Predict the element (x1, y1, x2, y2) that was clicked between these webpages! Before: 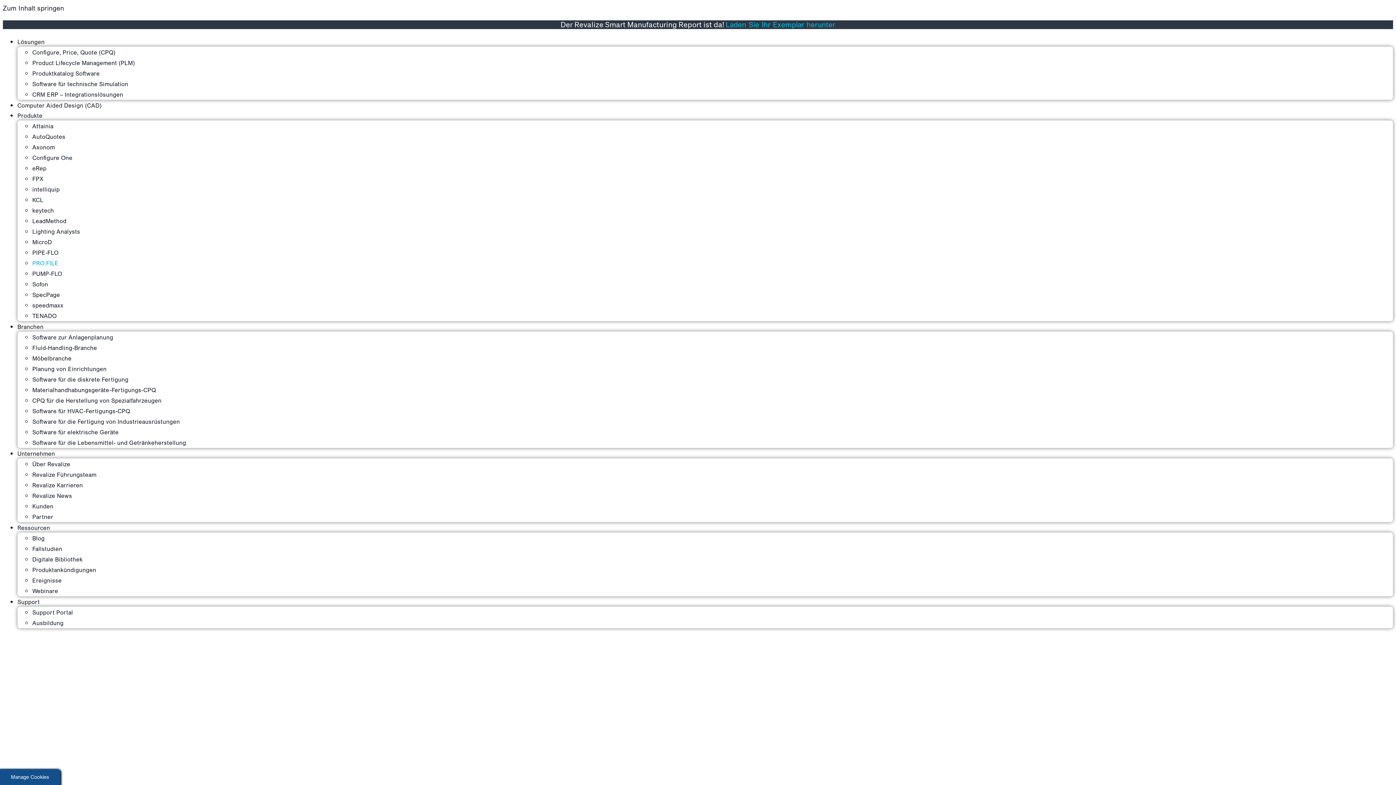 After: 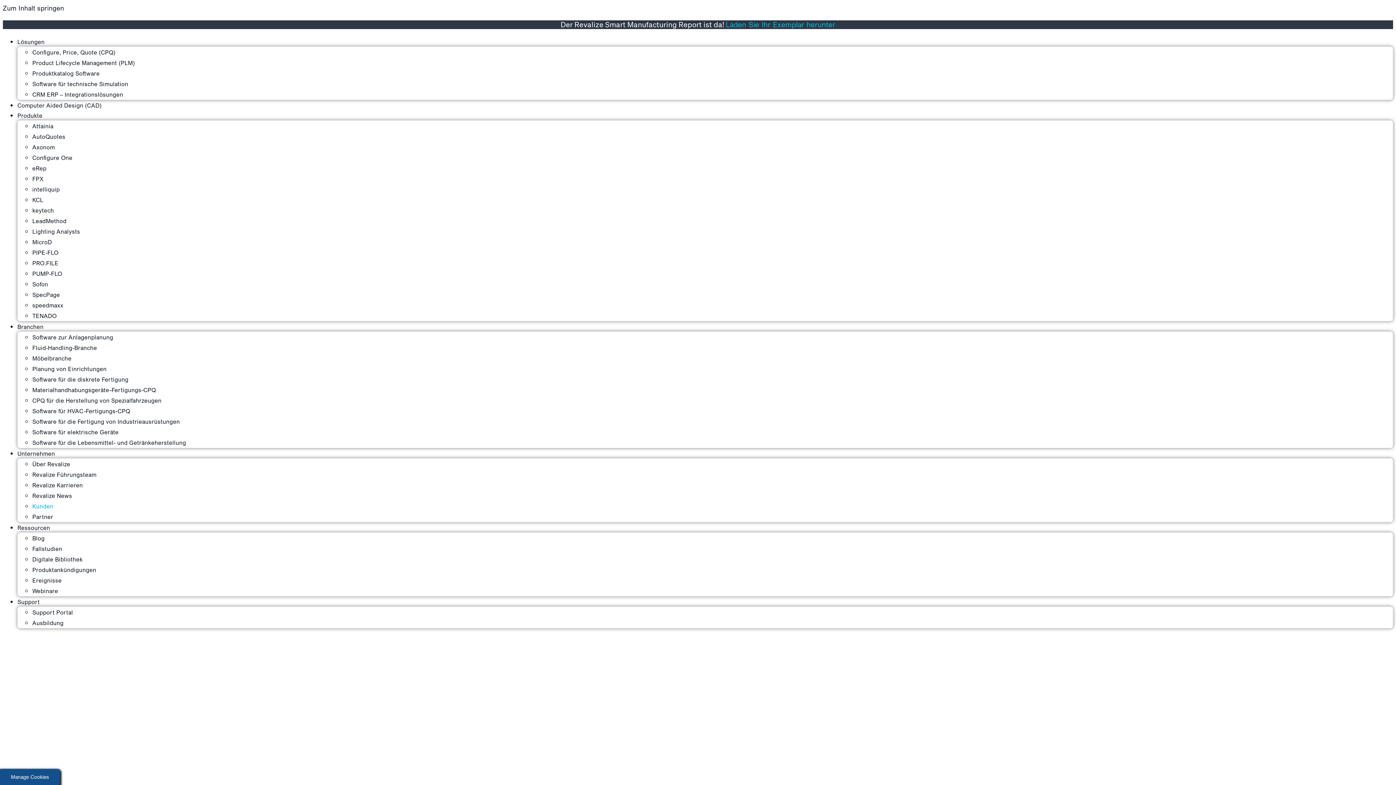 Action: label: Kunden bbox: (32, 502, 53, 510)